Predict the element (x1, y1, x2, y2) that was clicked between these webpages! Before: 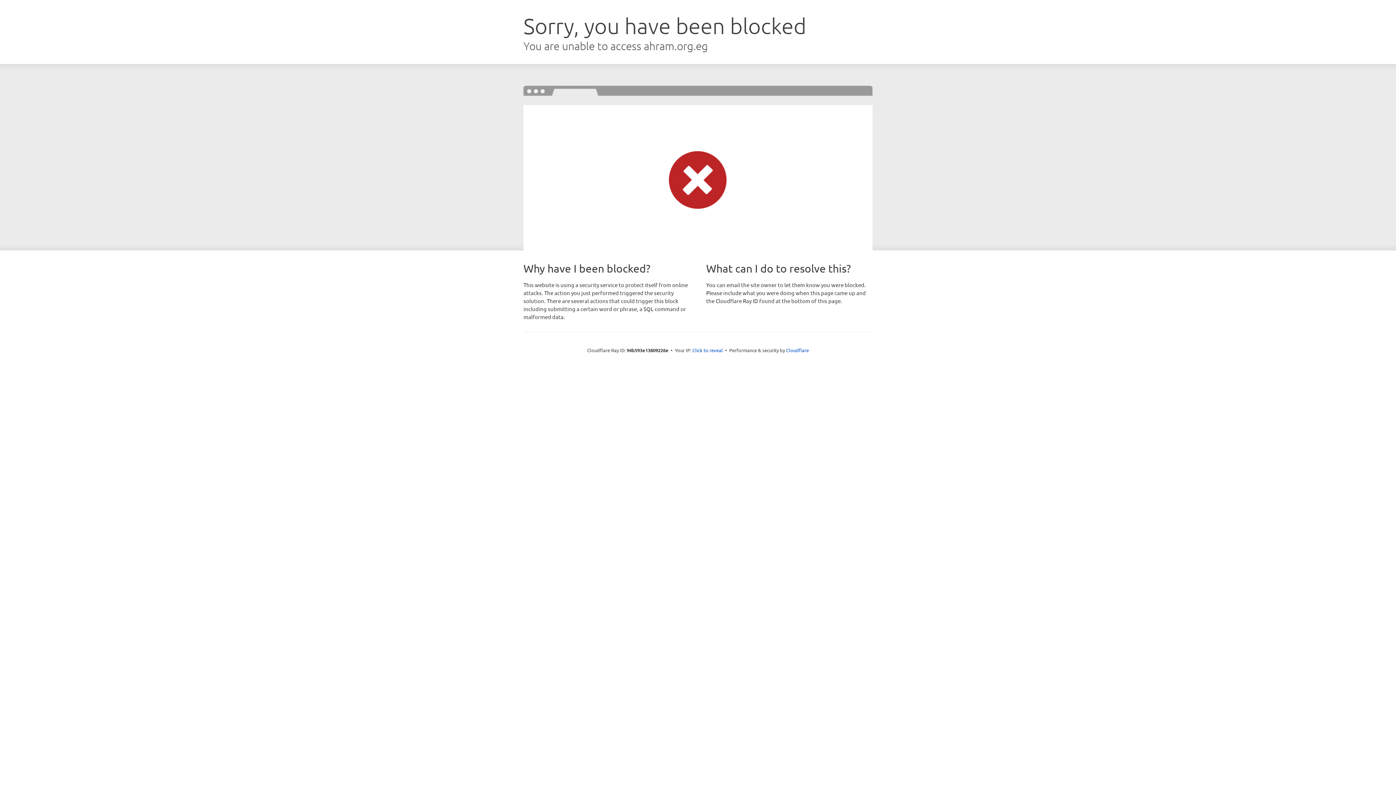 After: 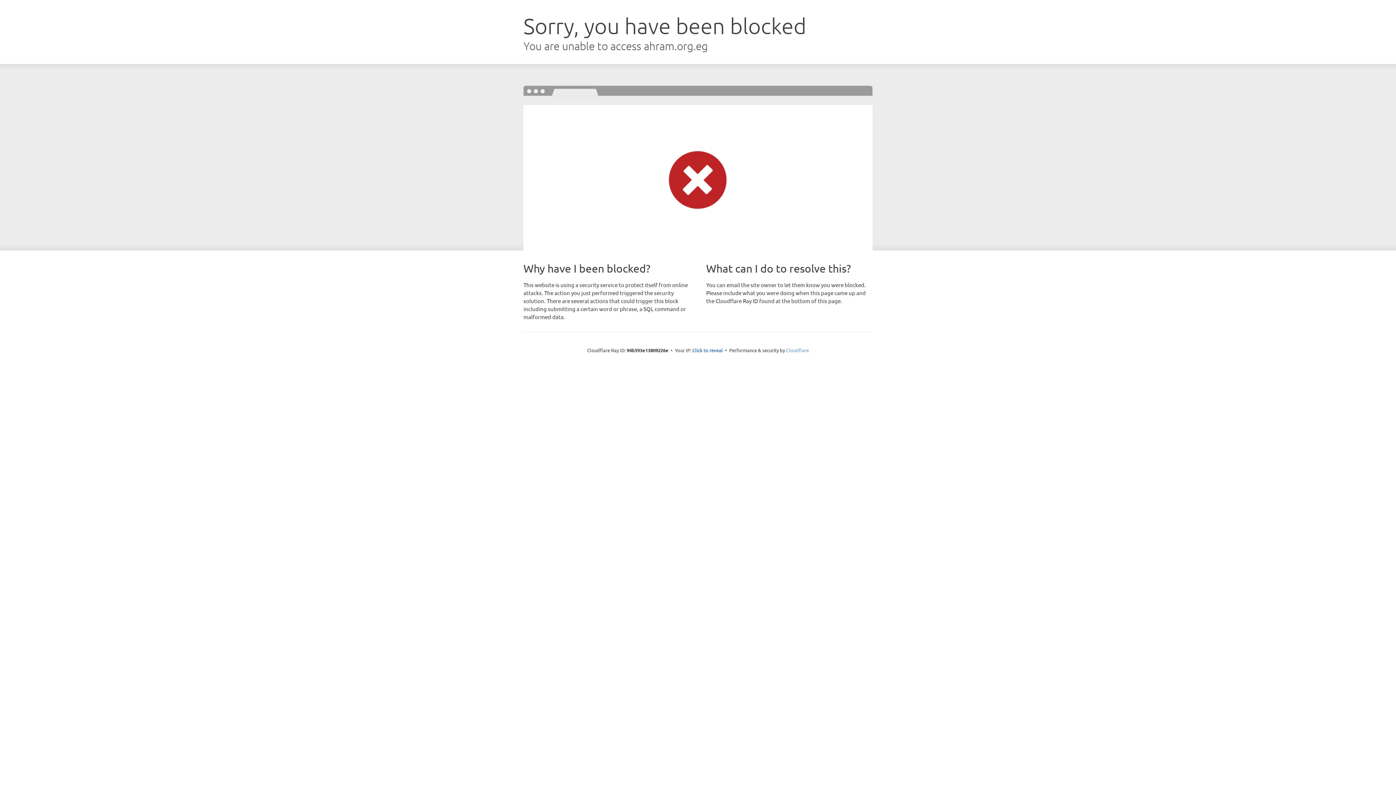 Action: label: Cloudflare bbox: (786, 347, 809, 353)